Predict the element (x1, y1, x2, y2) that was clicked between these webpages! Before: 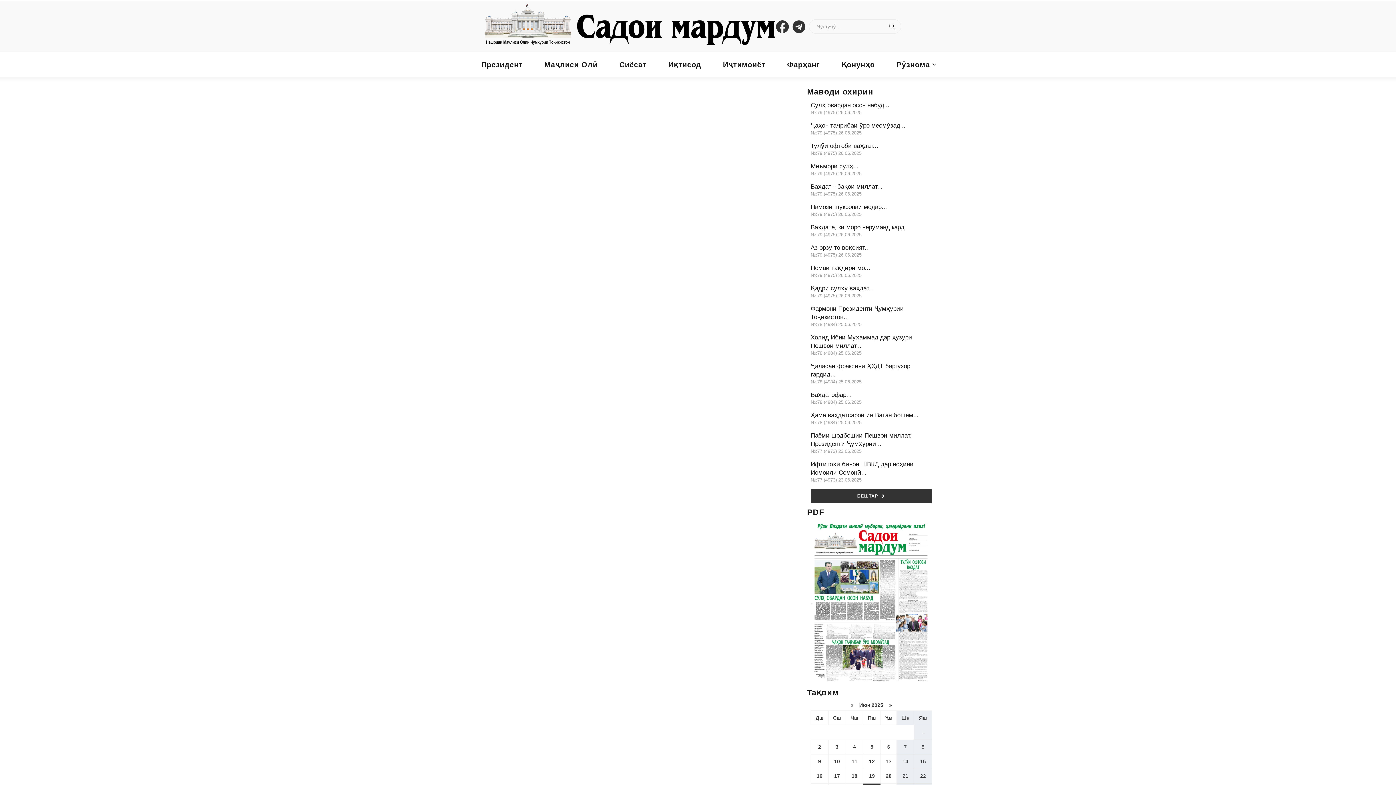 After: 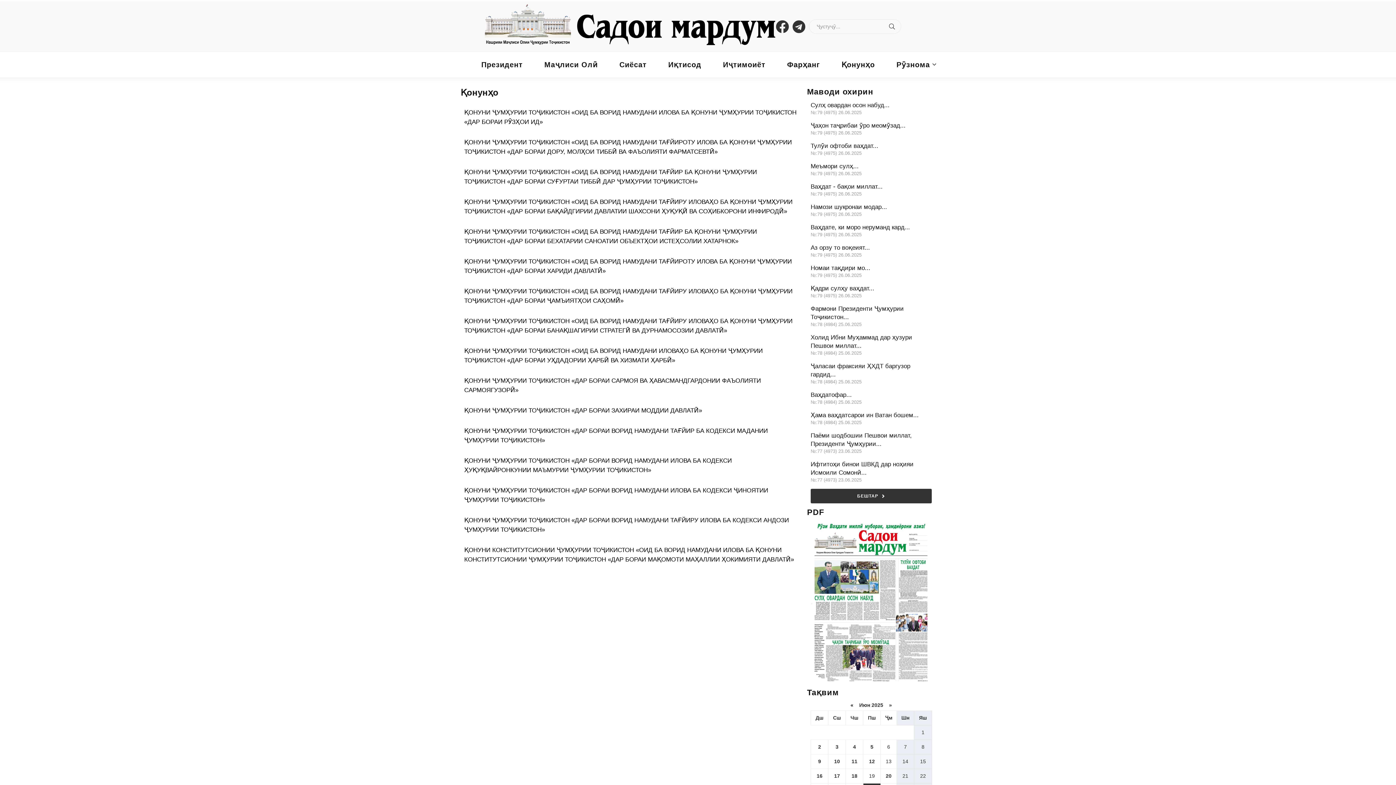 Action: bbox: (830, 57, 885, 72) label: Қонунҳо